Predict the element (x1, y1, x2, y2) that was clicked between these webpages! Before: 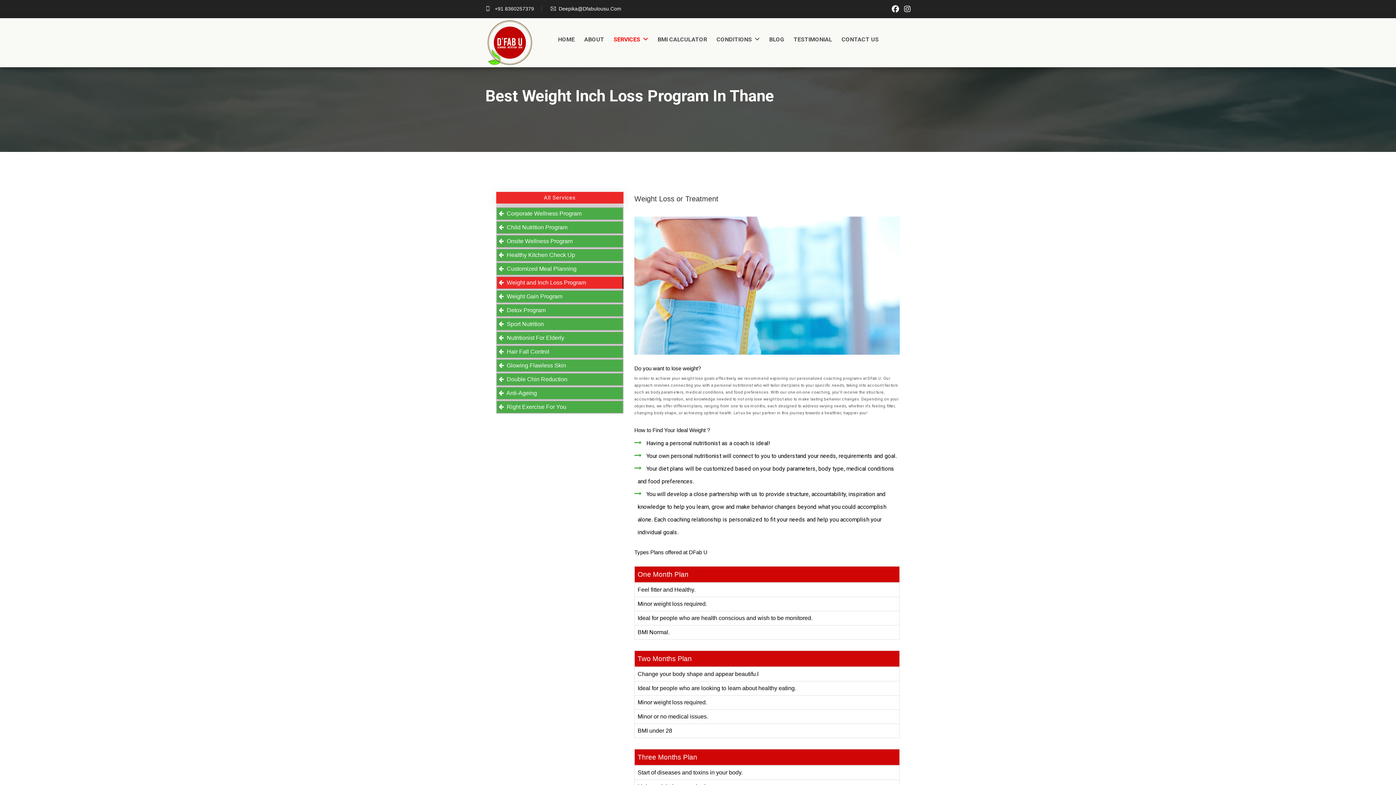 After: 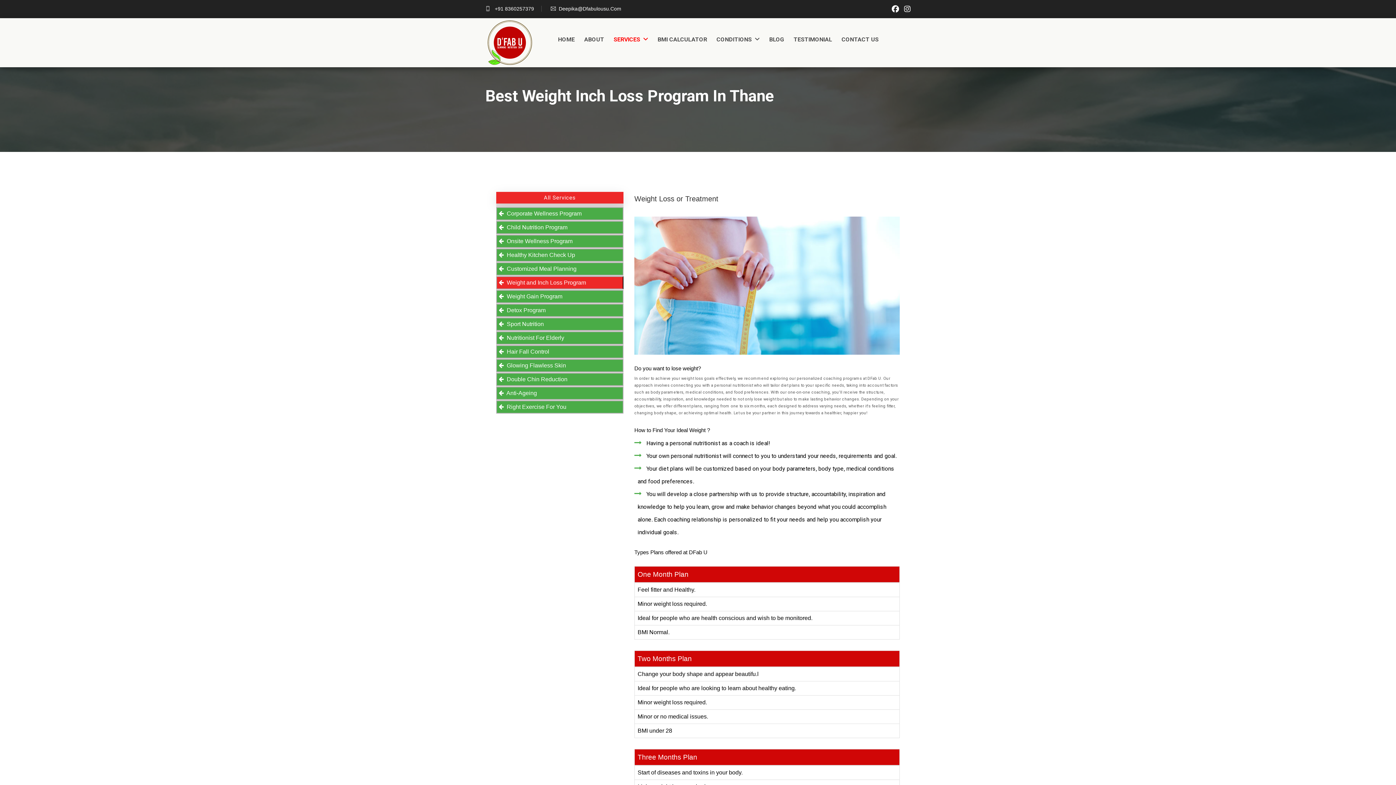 Action: bbox: (900, 7, 910, 12)